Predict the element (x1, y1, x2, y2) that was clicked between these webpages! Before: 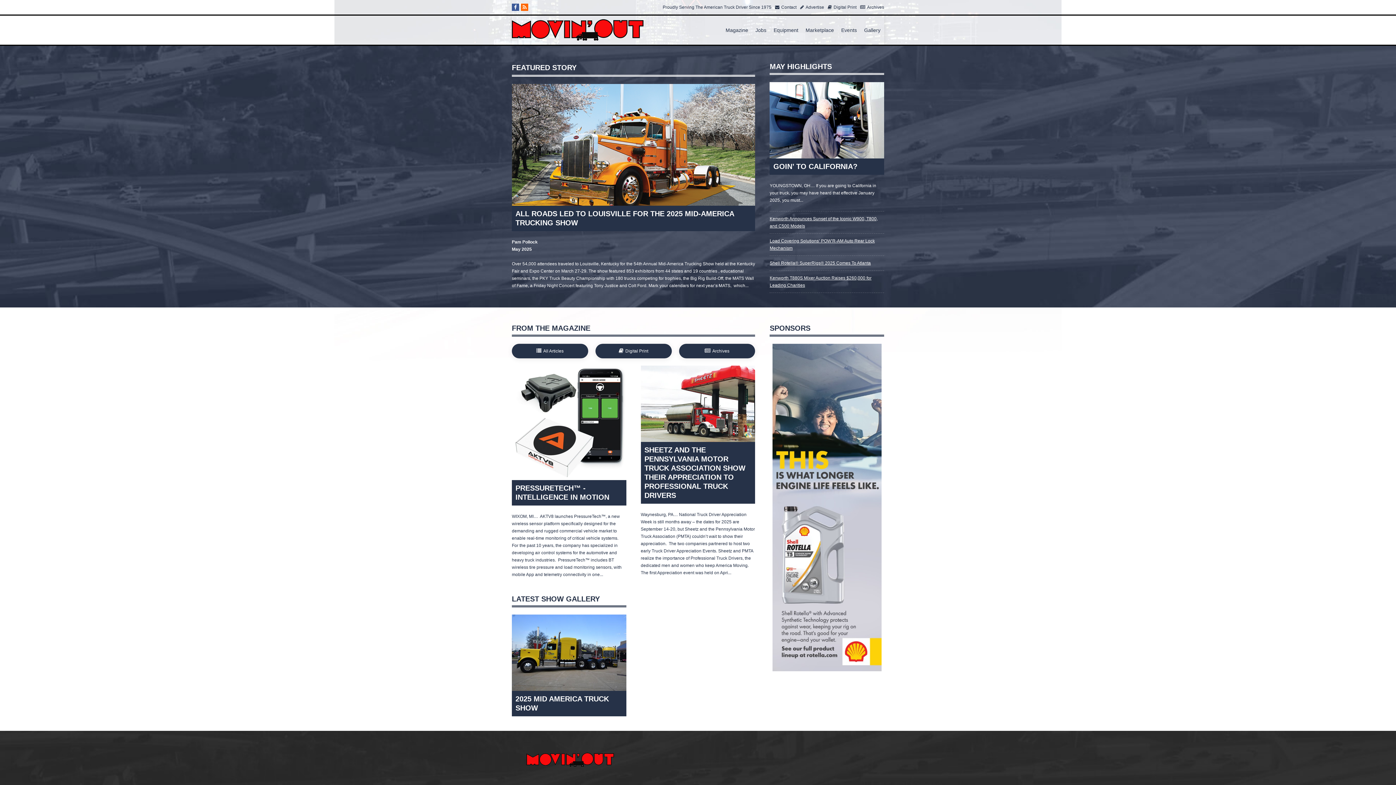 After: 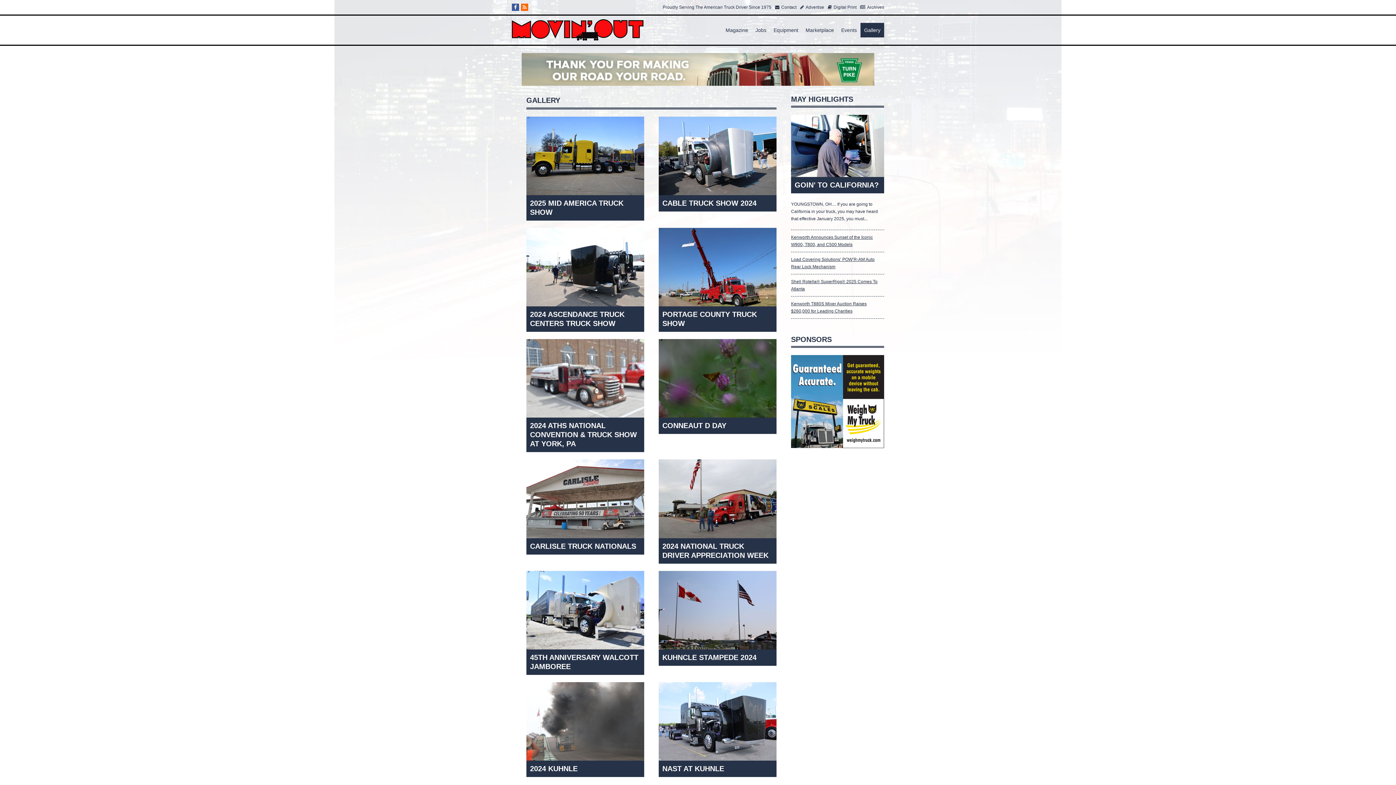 Action: bbox: (860, 22, 884, 37) label: Gallery